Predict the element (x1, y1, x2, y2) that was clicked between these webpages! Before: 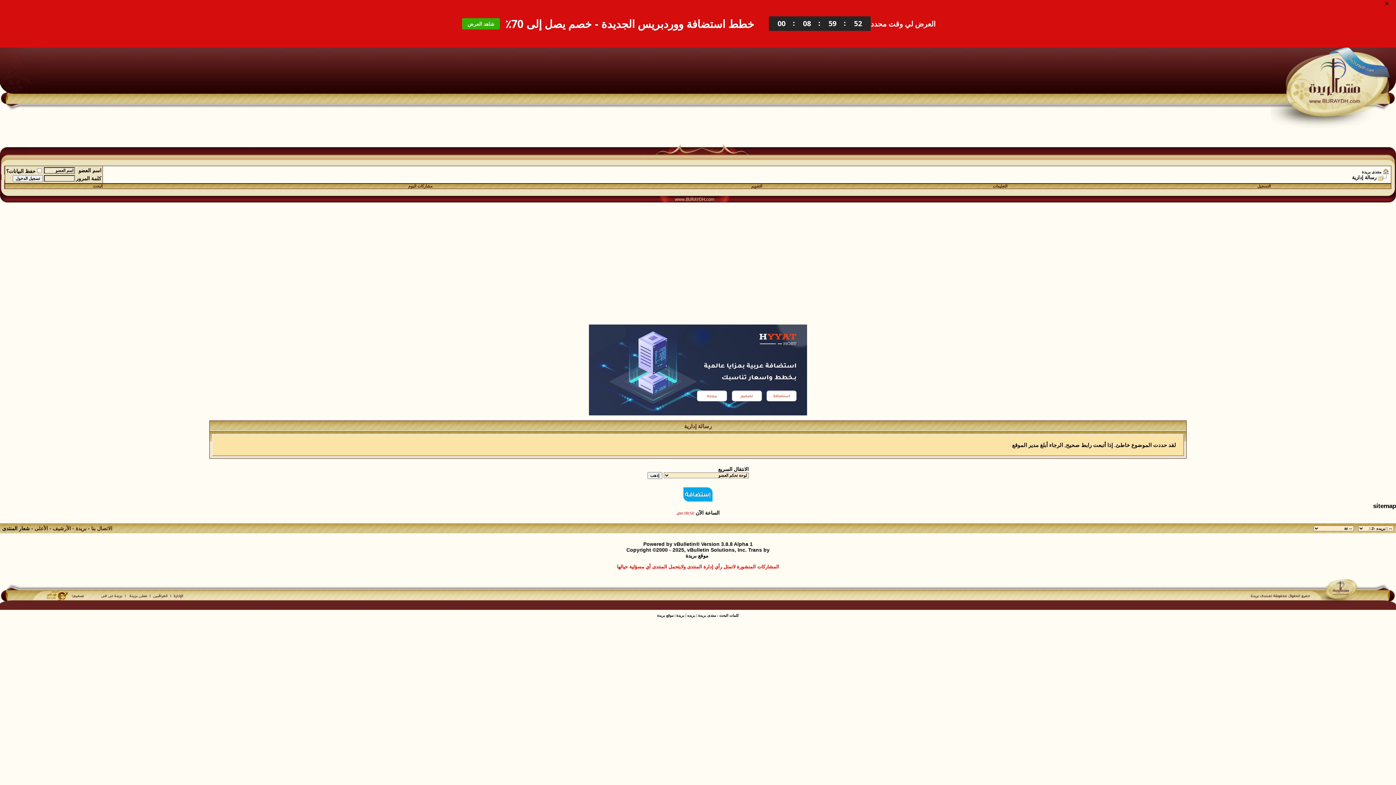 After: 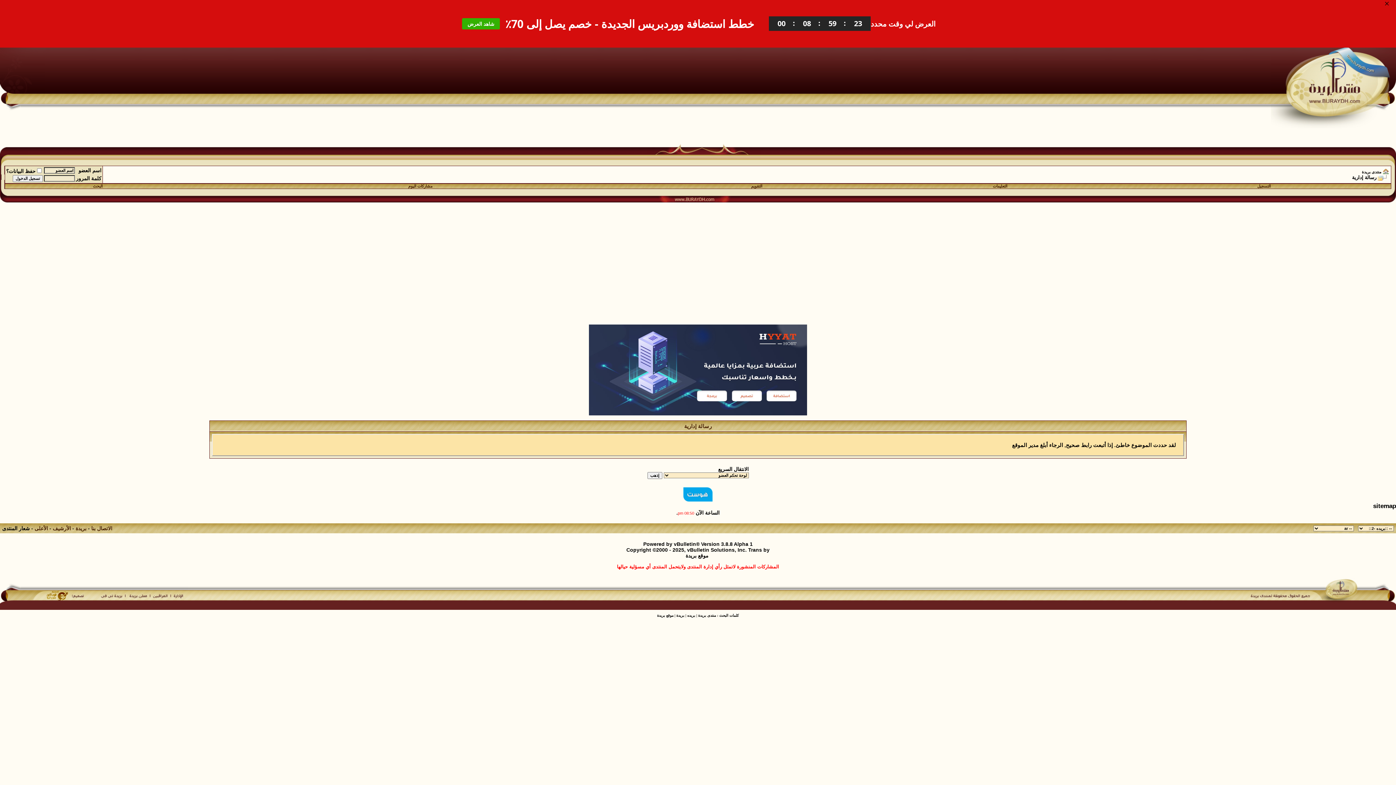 Action: label: الأعلى bbox: (34, 480, 48, 486)